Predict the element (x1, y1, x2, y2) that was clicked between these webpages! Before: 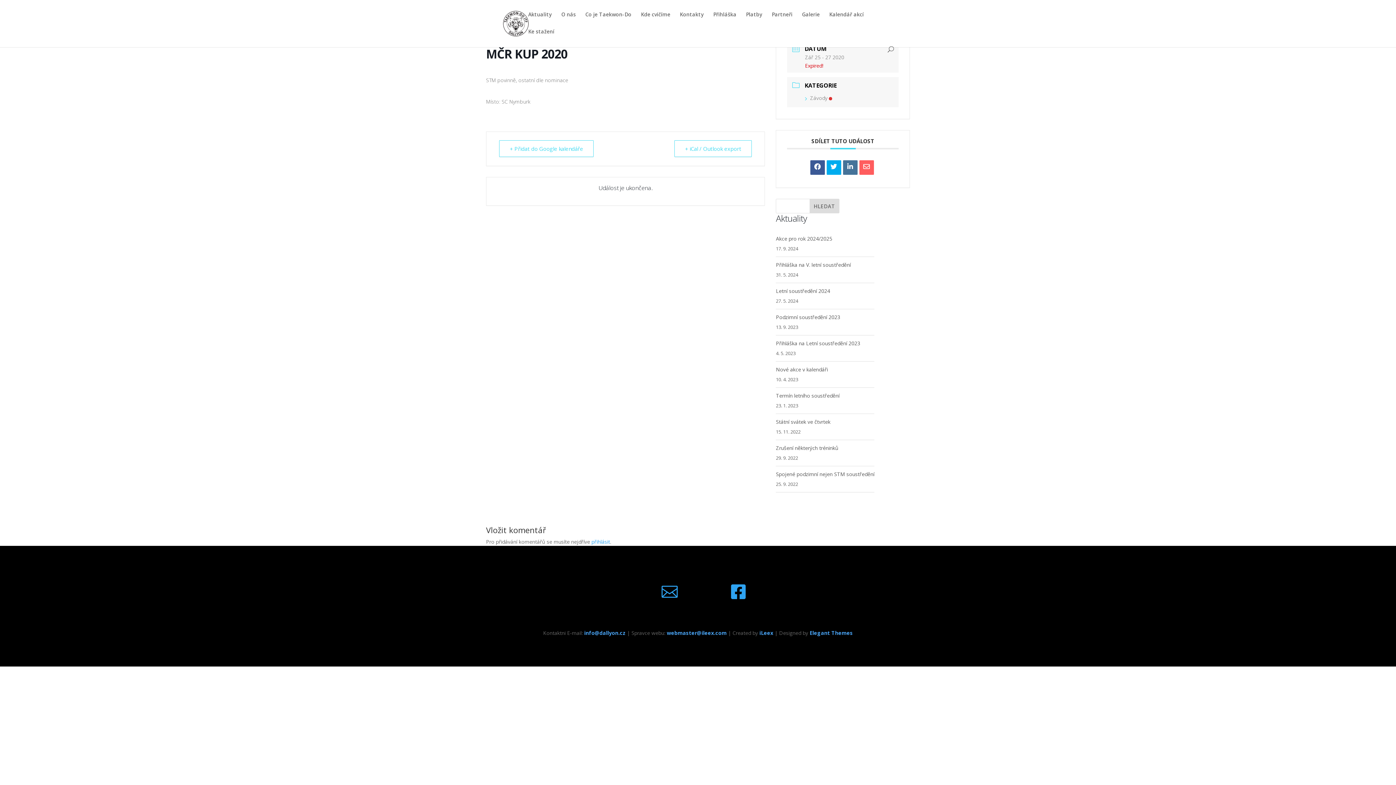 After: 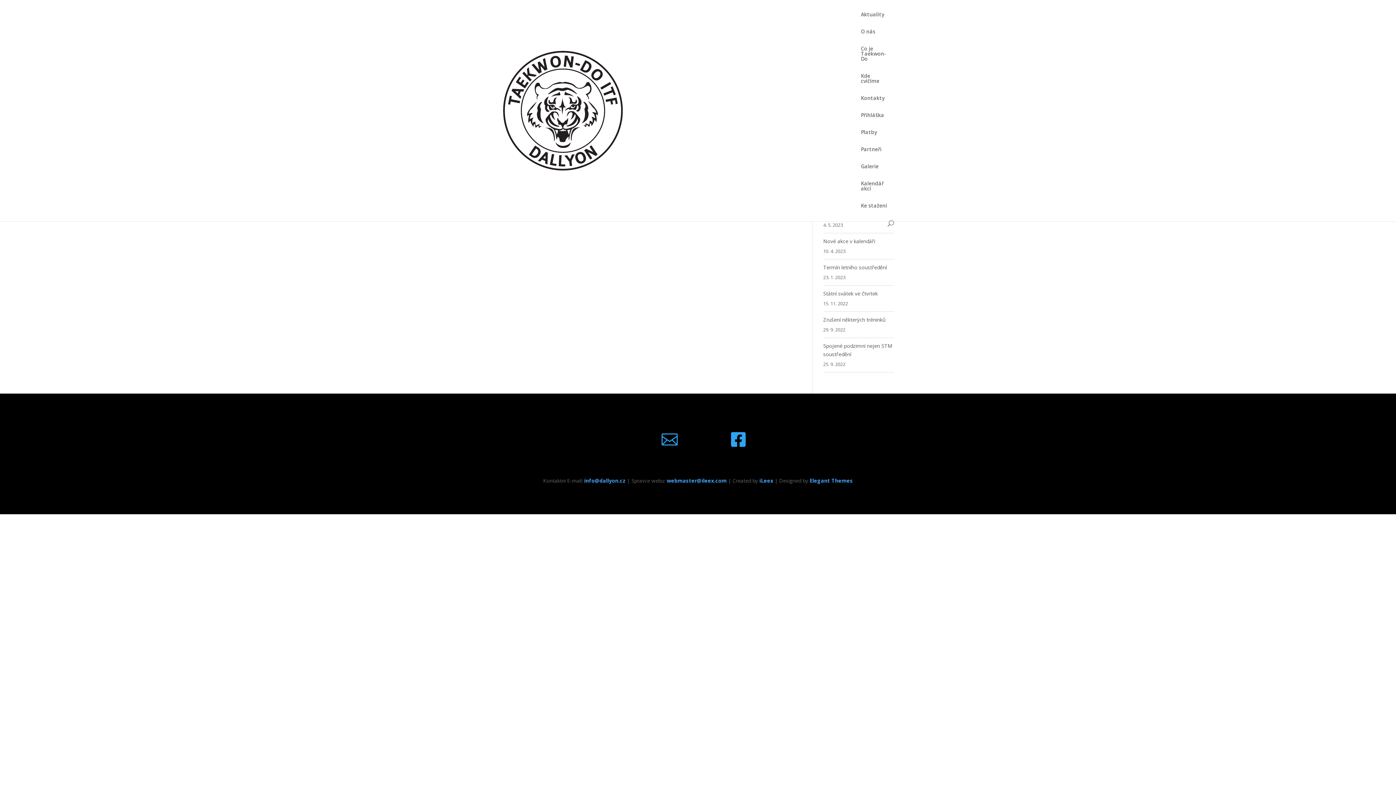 Action: label: Nové akce v kalendáři bbox: (776, 366, 828, 373)